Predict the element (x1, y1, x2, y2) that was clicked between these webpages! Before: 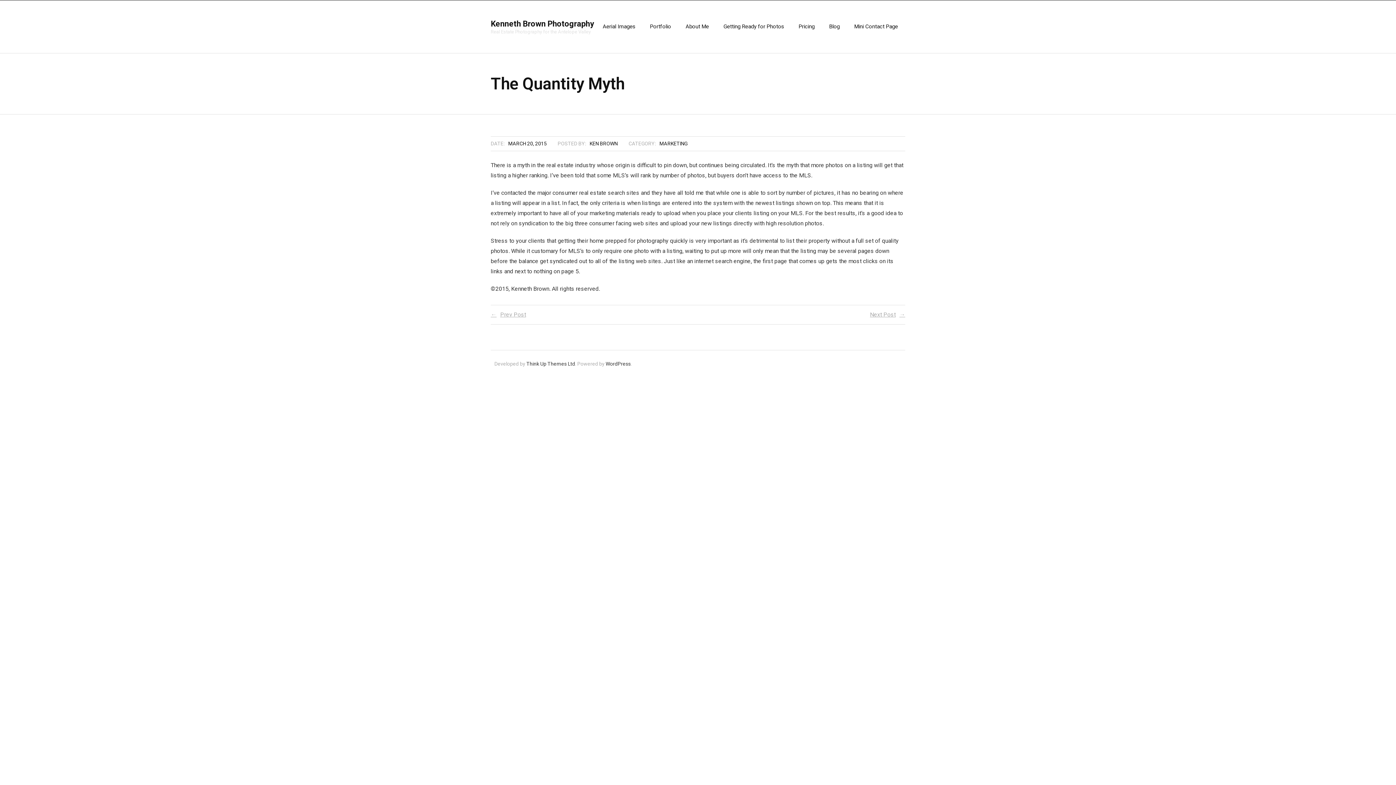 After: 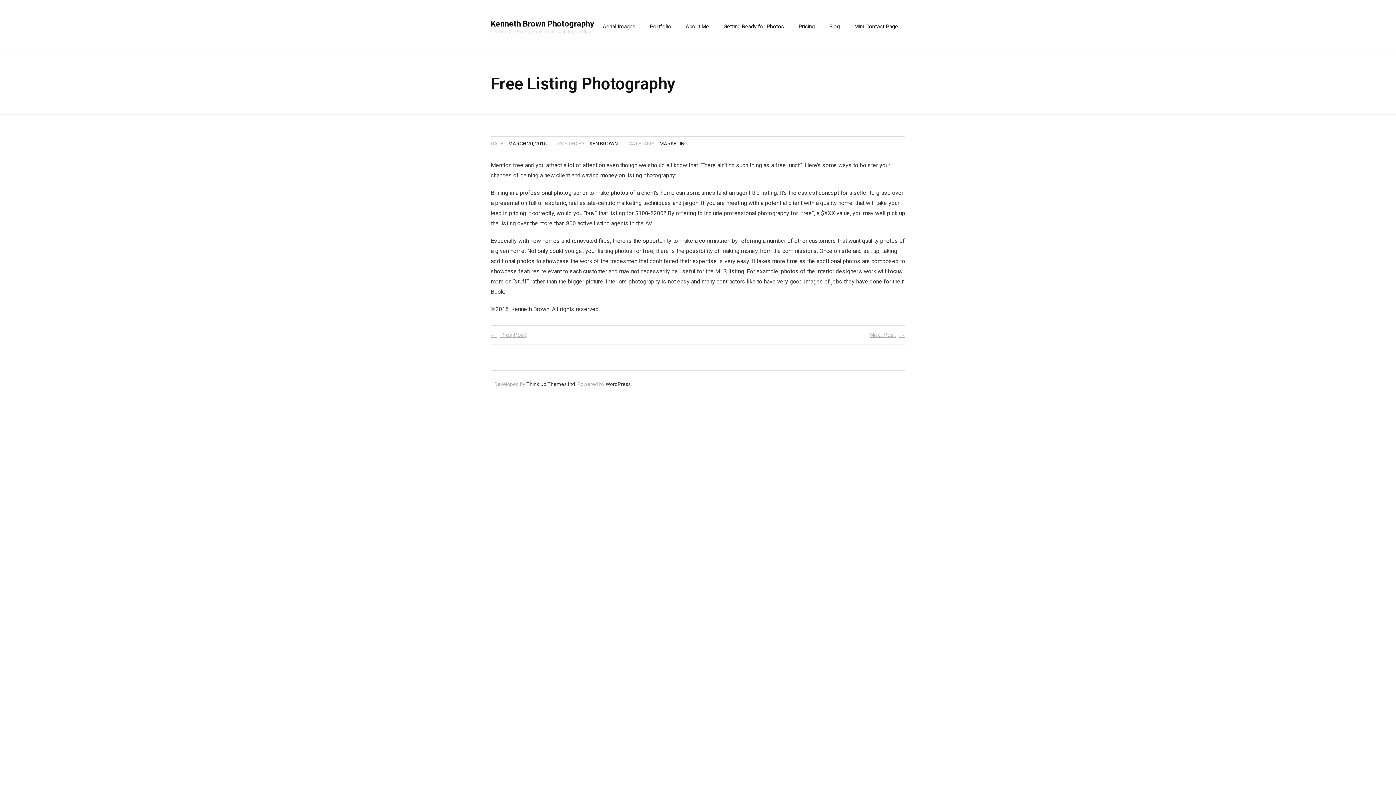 Action: bbox: (865, 309, 905, 320) label: Next Post